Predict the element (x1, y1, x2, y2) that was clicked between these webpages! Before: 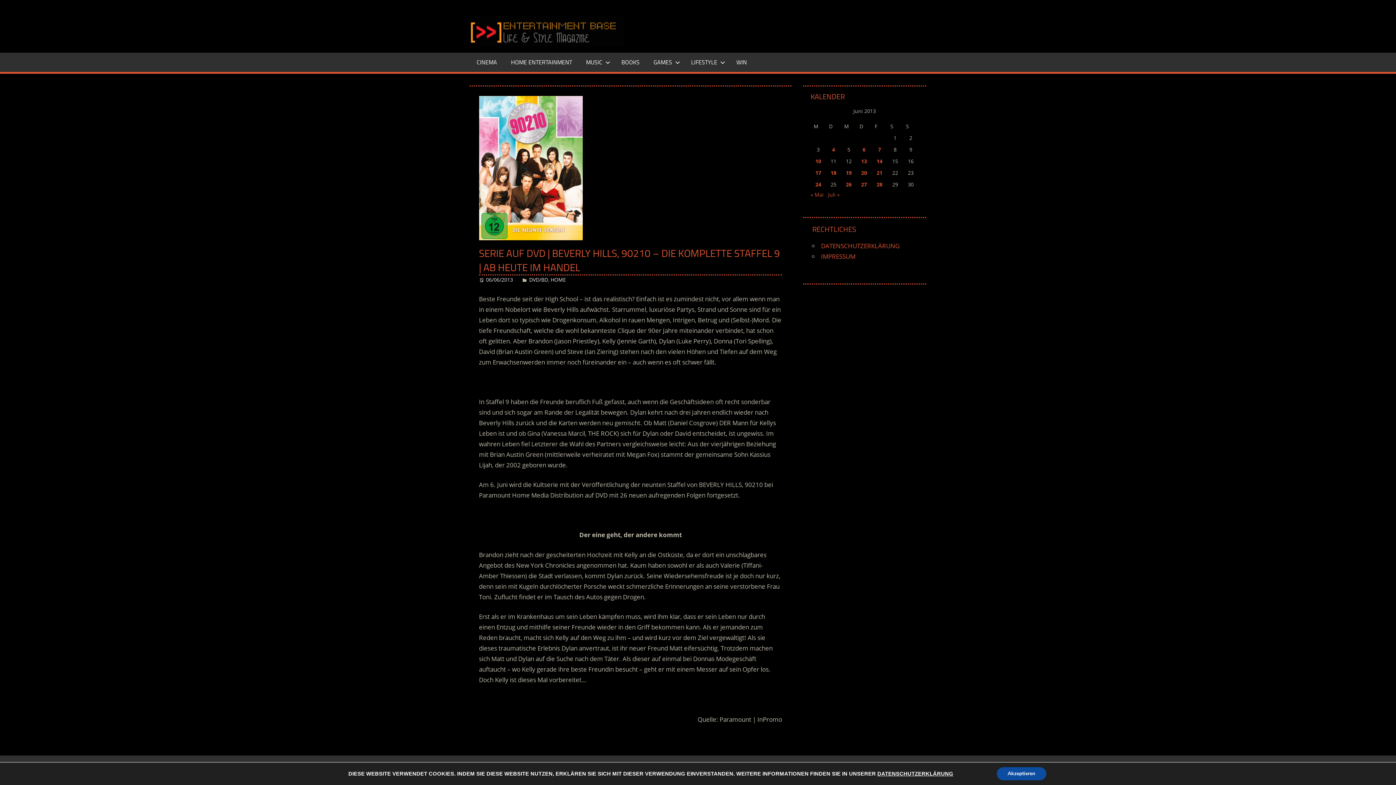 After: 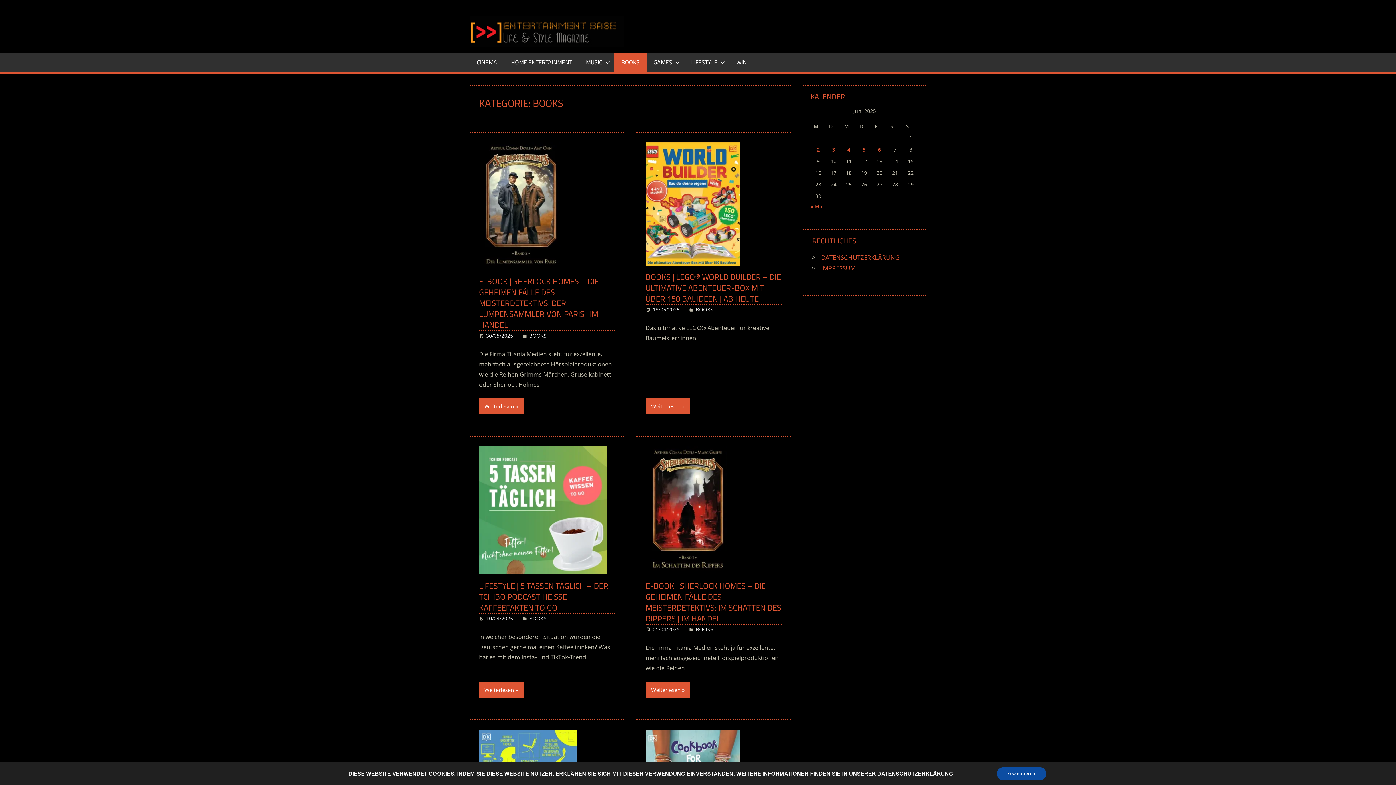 Action: label: BOOKS bbox: (614, 52, 646, 72)